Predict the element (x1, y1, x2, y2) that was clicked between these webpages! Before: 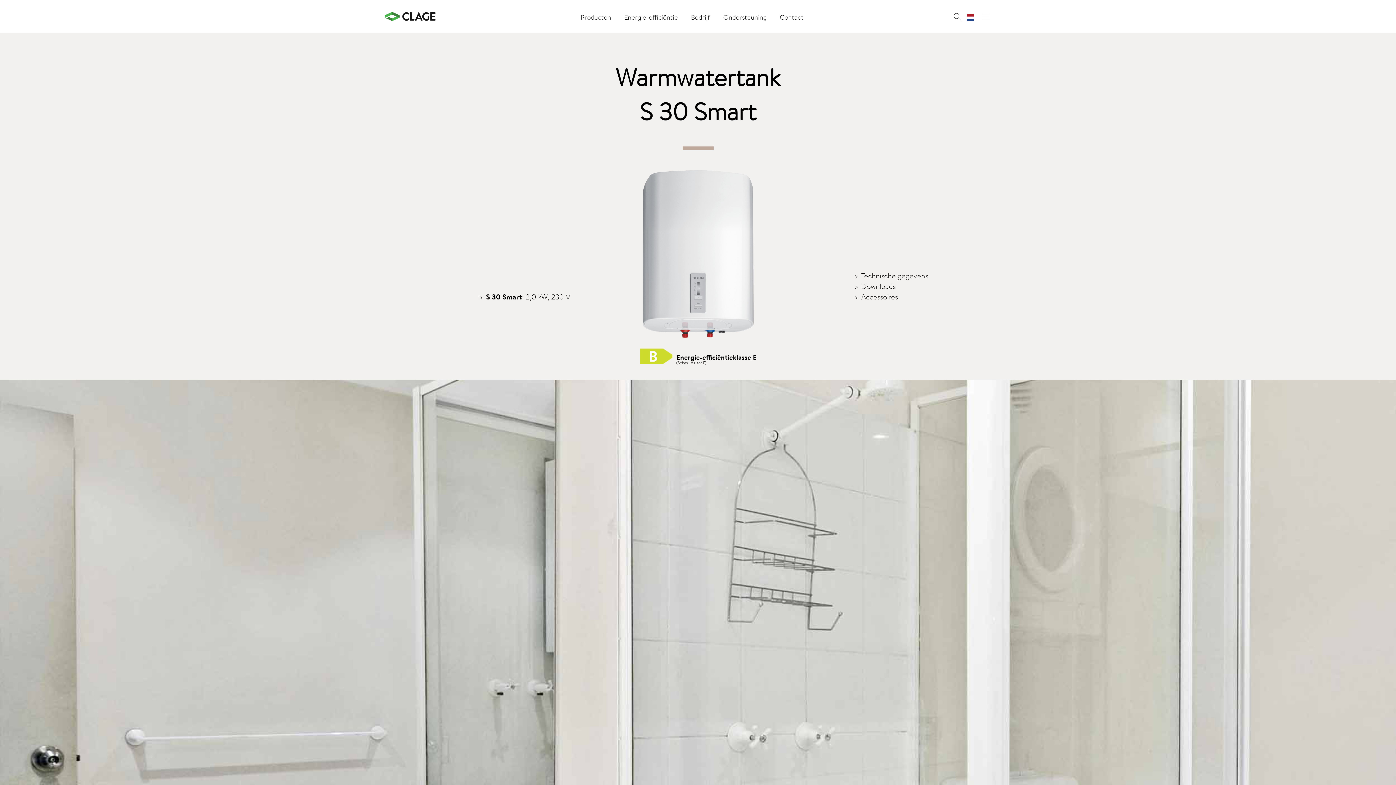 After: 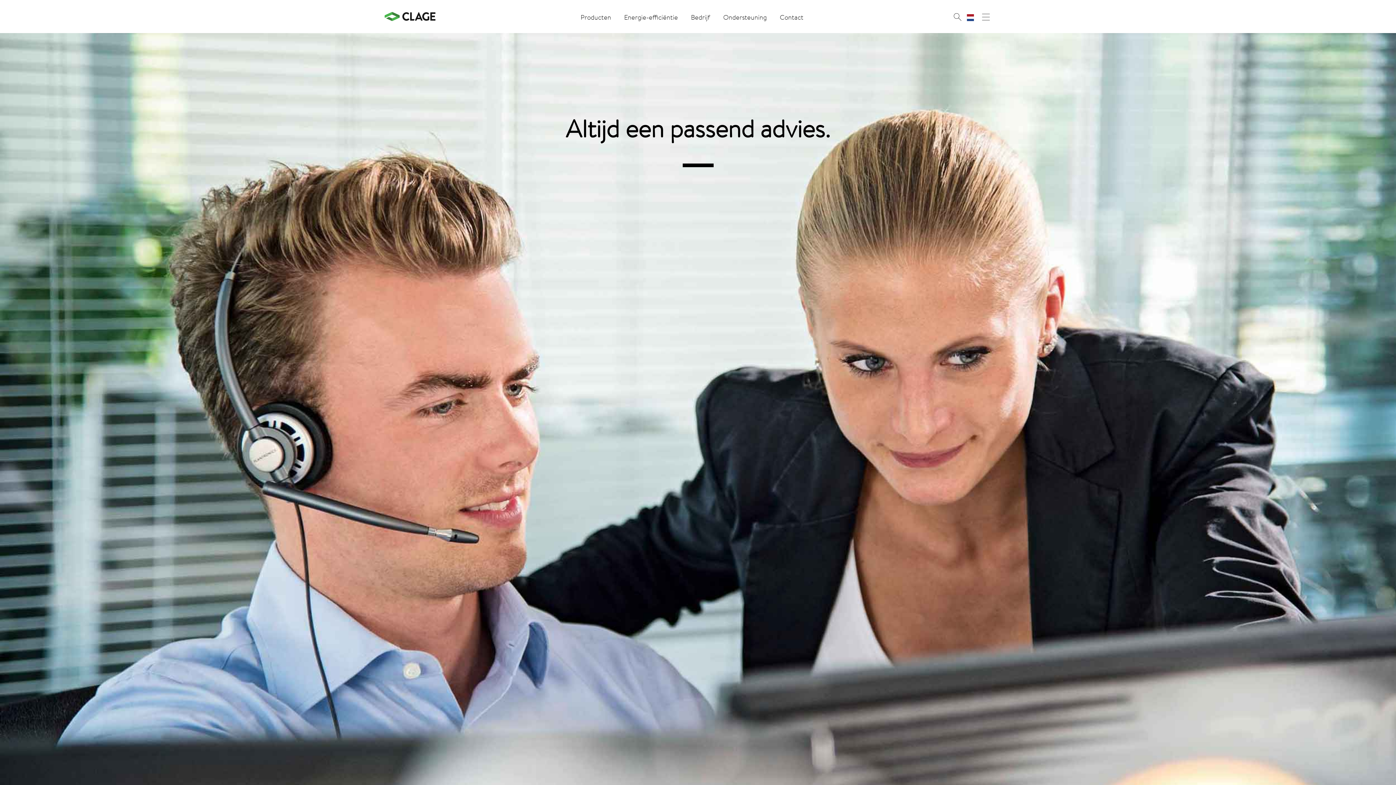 Action: bbox: (723, 12, 767, 21) label: Ondersteuning